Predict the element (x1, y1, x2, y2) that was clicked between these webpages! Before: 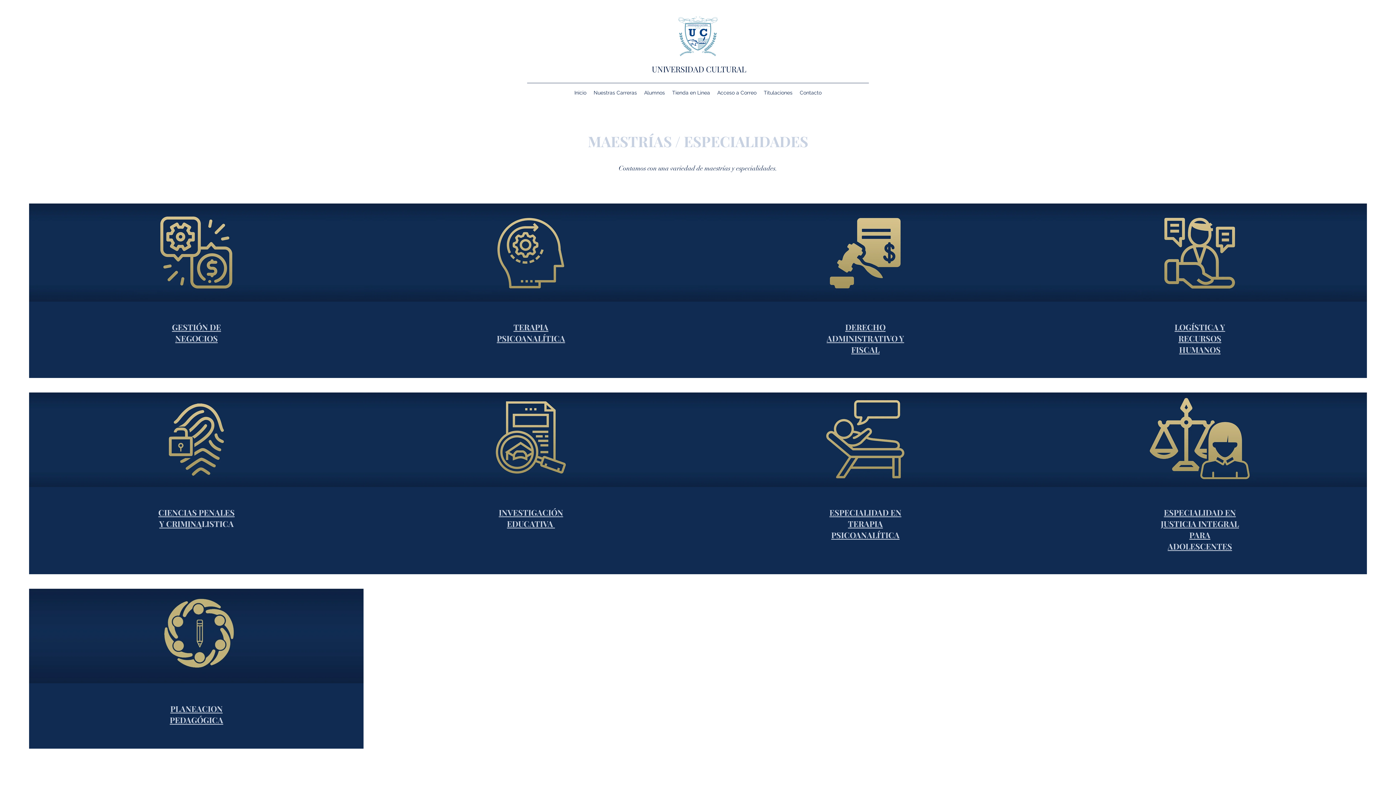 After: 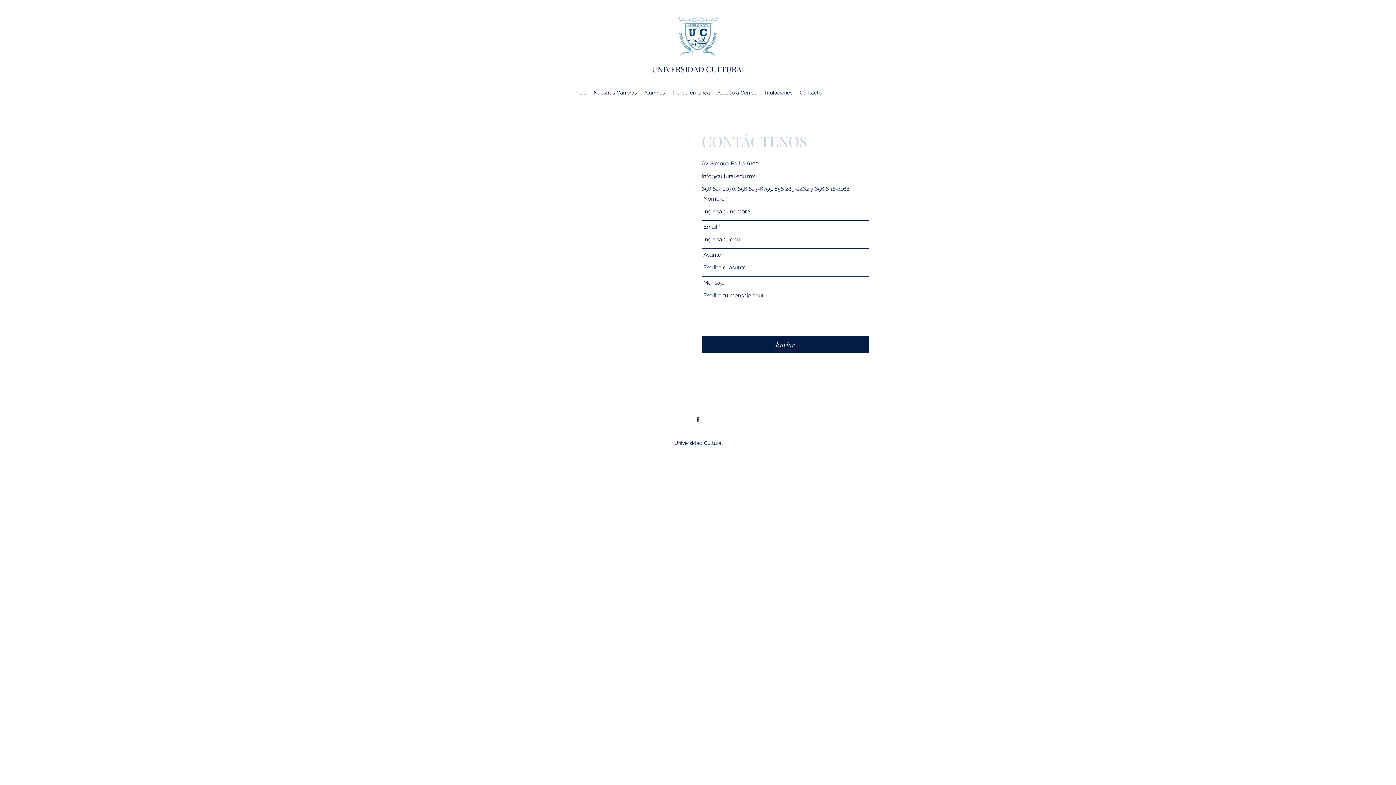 Action: bbox: (796, 87, 825, 98) label: Contacto